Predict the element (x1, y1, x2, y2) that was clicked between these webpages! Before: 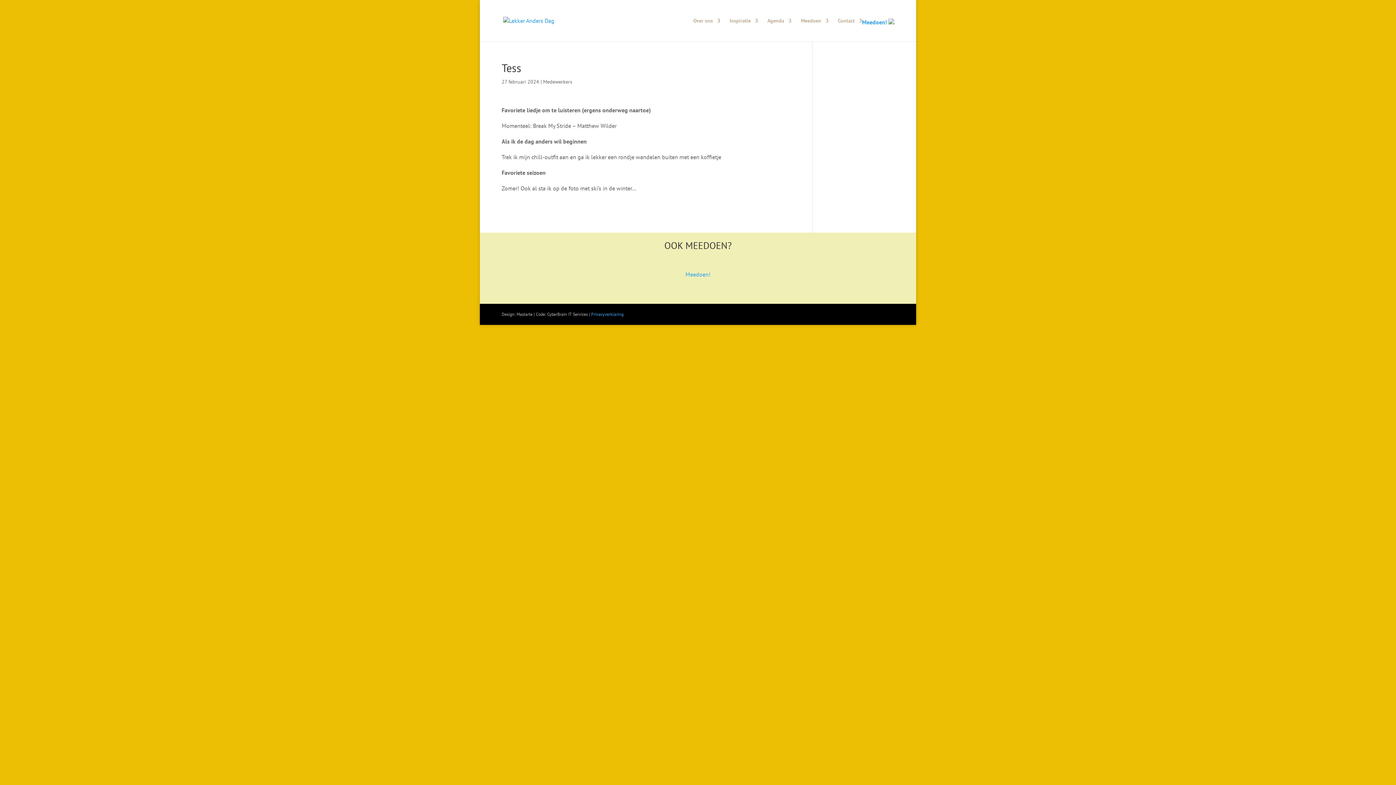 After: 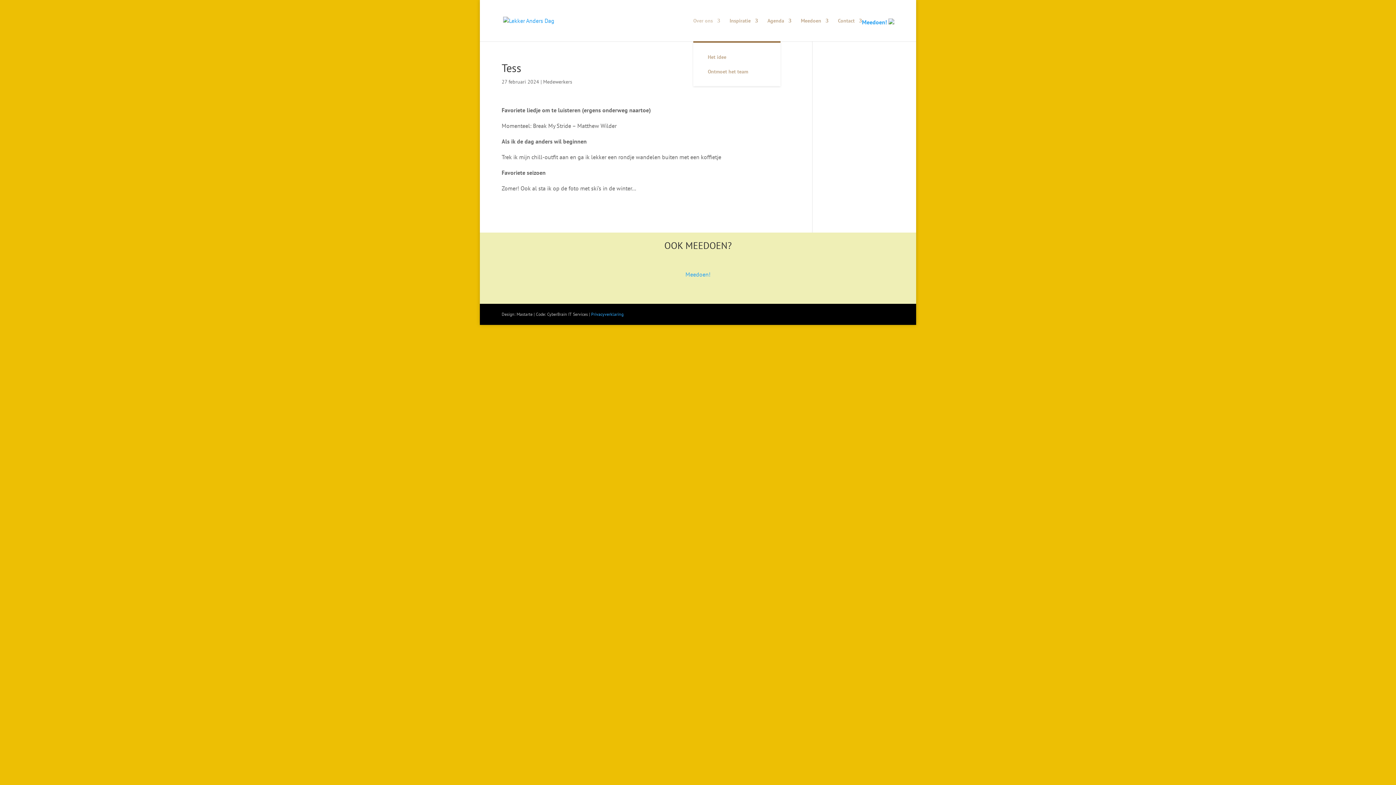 Action: label: Over ons bbox: (693, 18, 720, 41)